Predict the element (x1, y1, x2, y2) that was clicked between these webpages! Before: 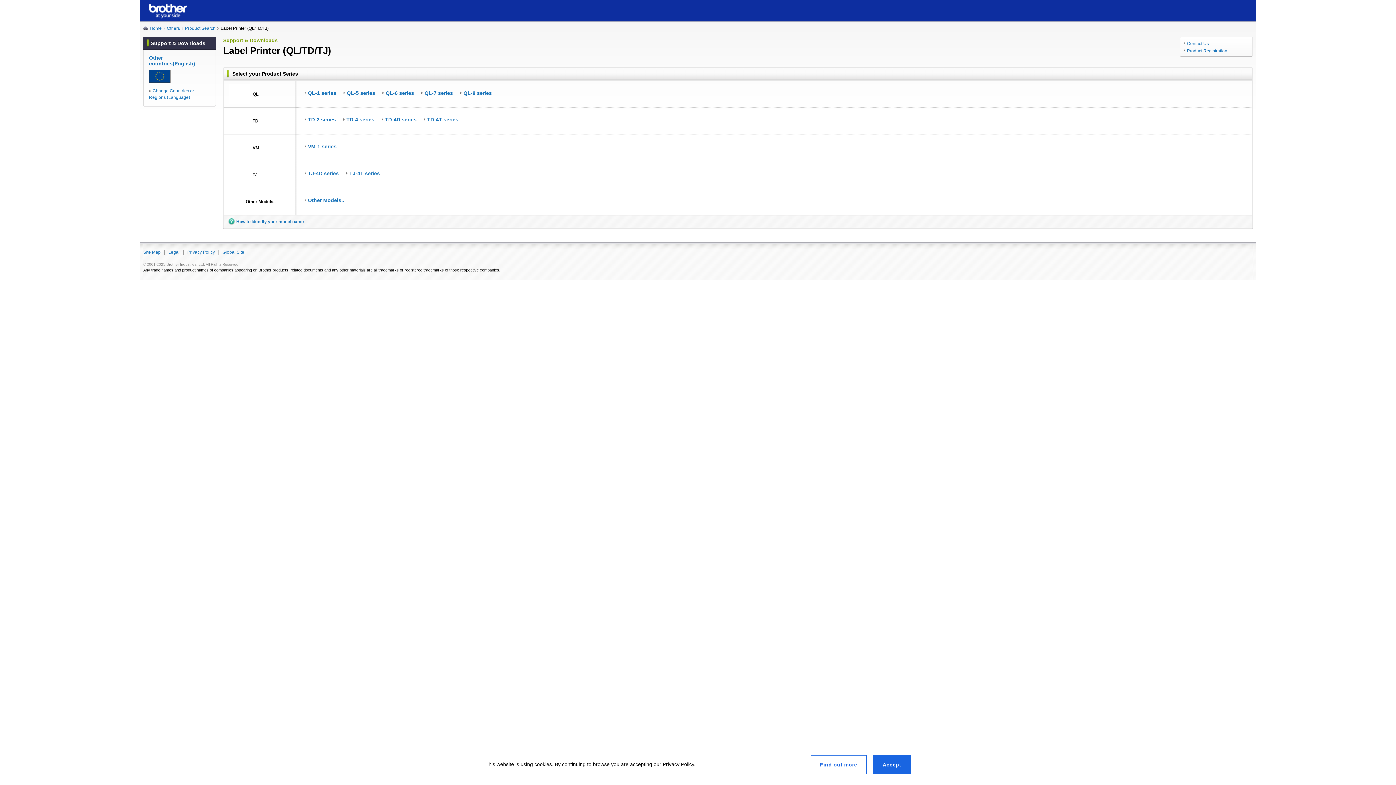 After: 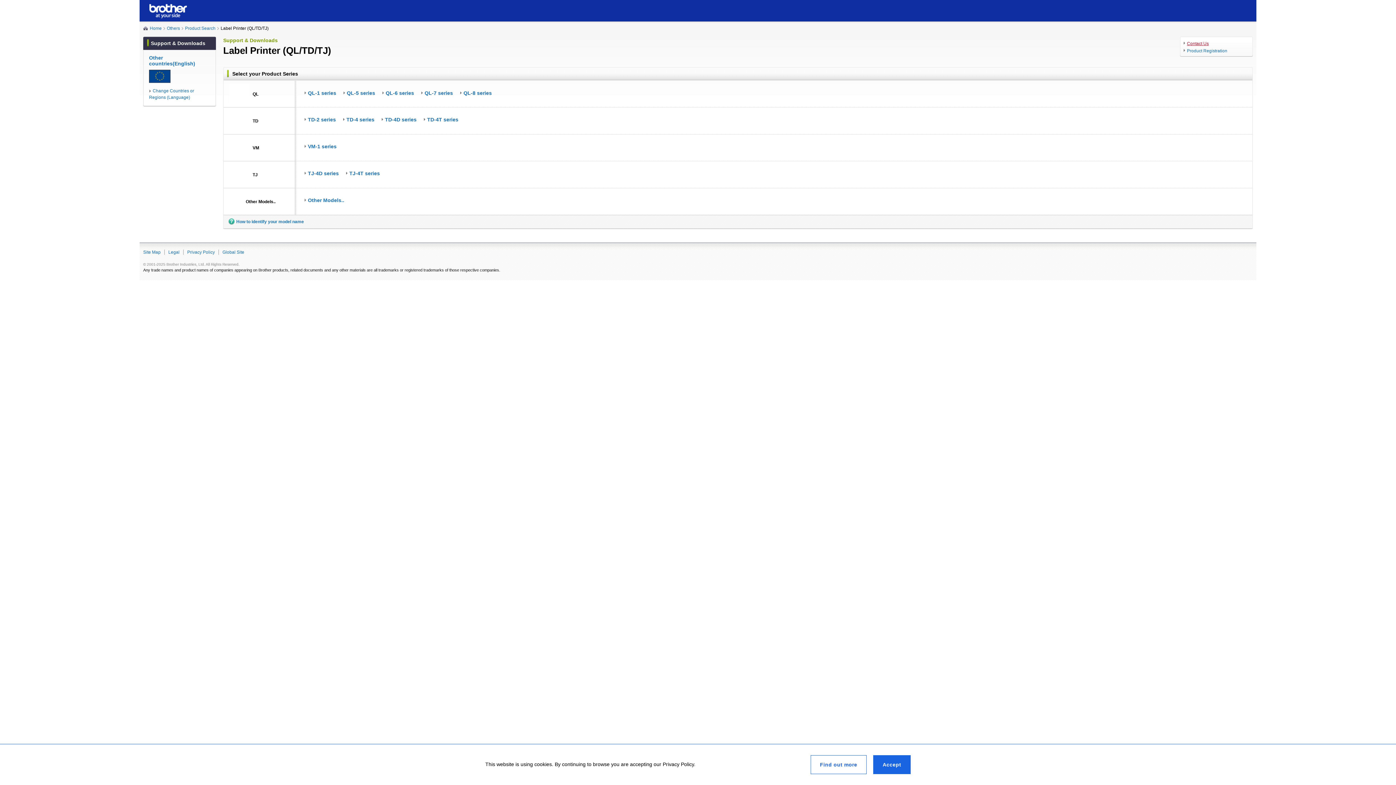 Action: bbox: (1184, 40, 1249, 46) label: Contact Us